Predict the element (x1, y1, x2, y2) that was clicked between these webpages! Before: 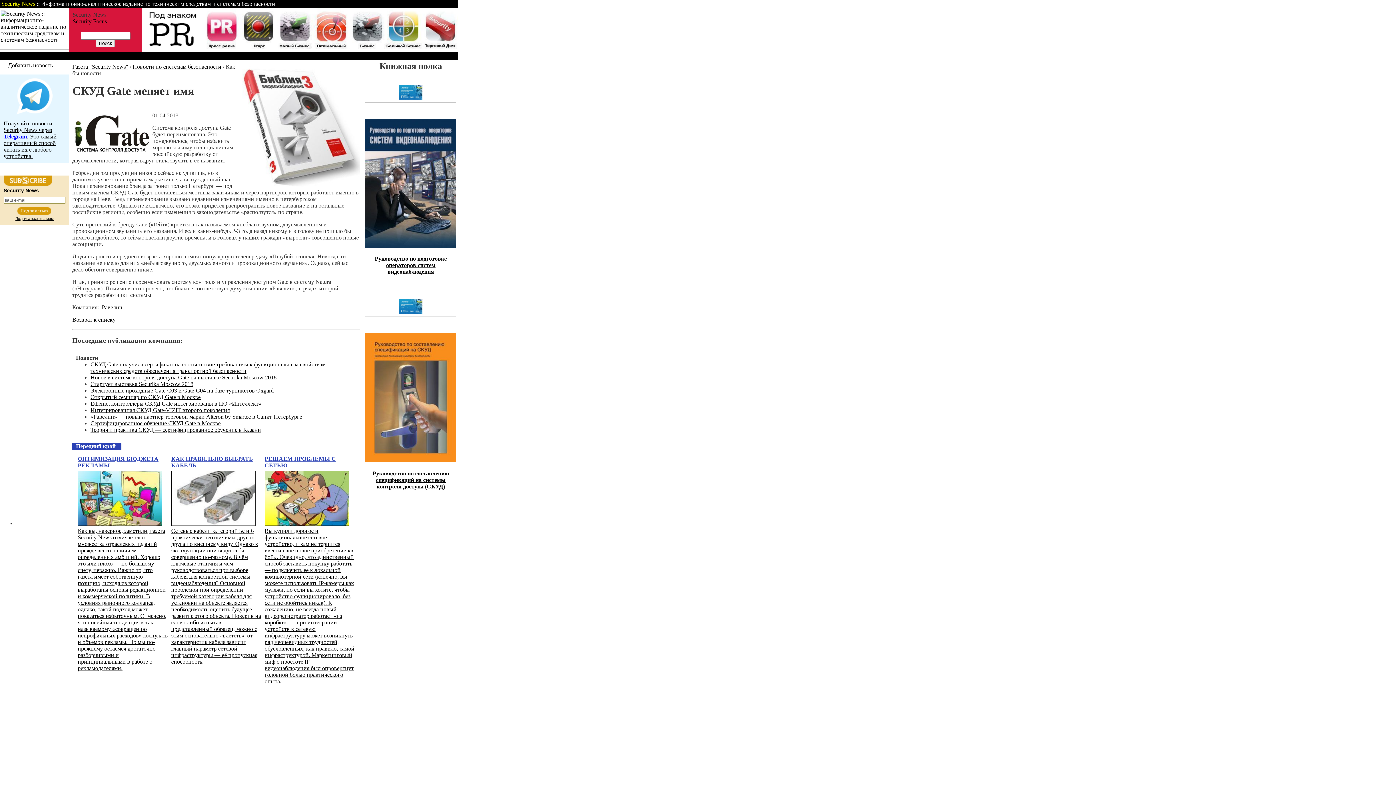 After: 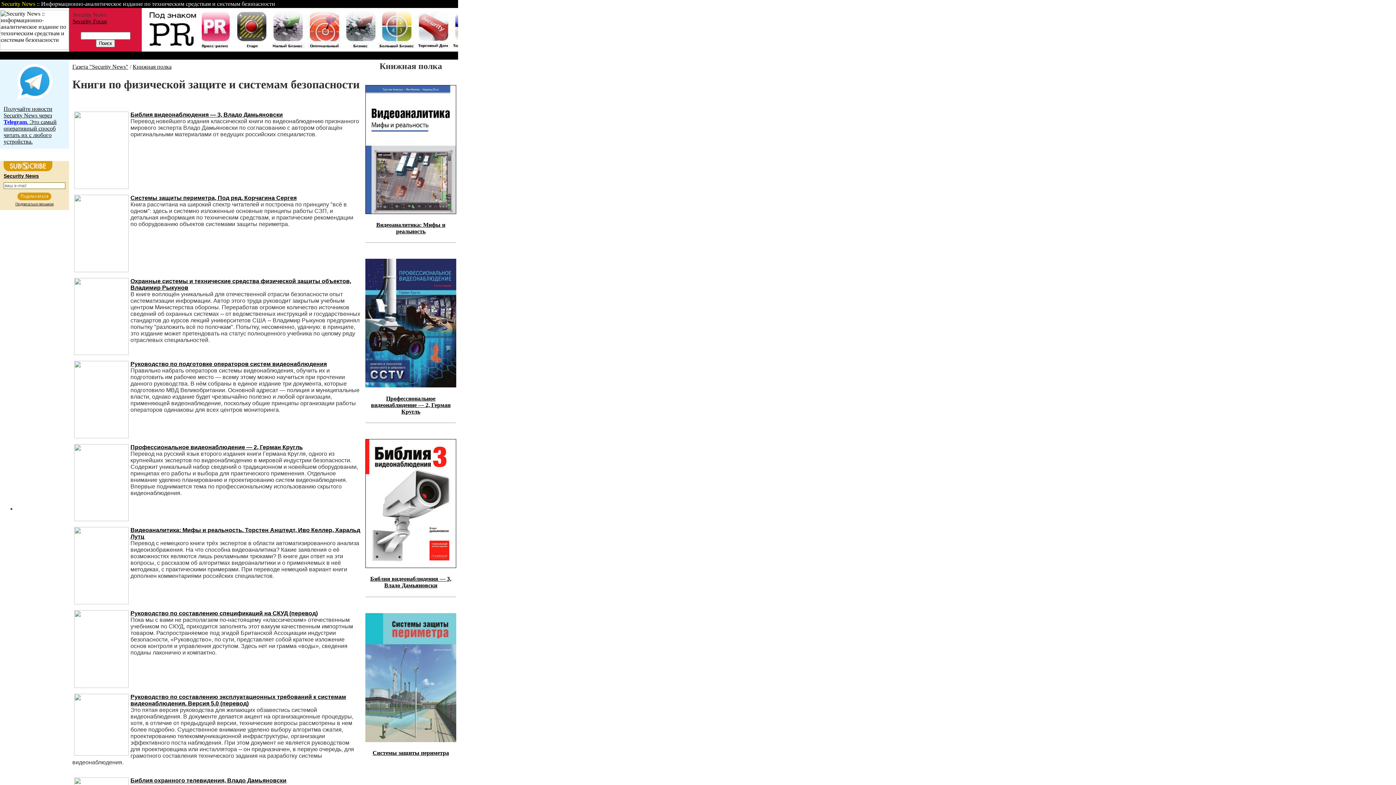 Action: label:  Книги  bbox: (404, 52, 423, 58)